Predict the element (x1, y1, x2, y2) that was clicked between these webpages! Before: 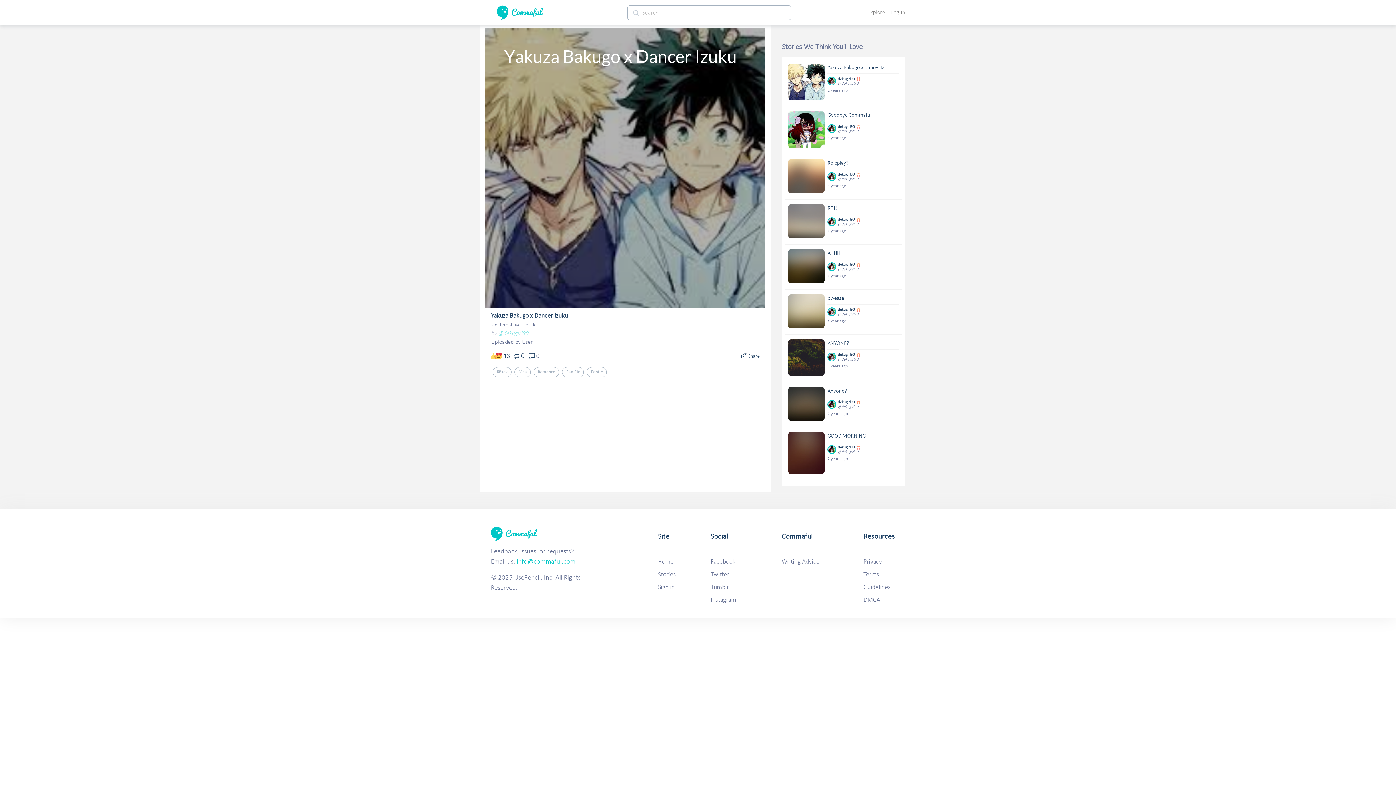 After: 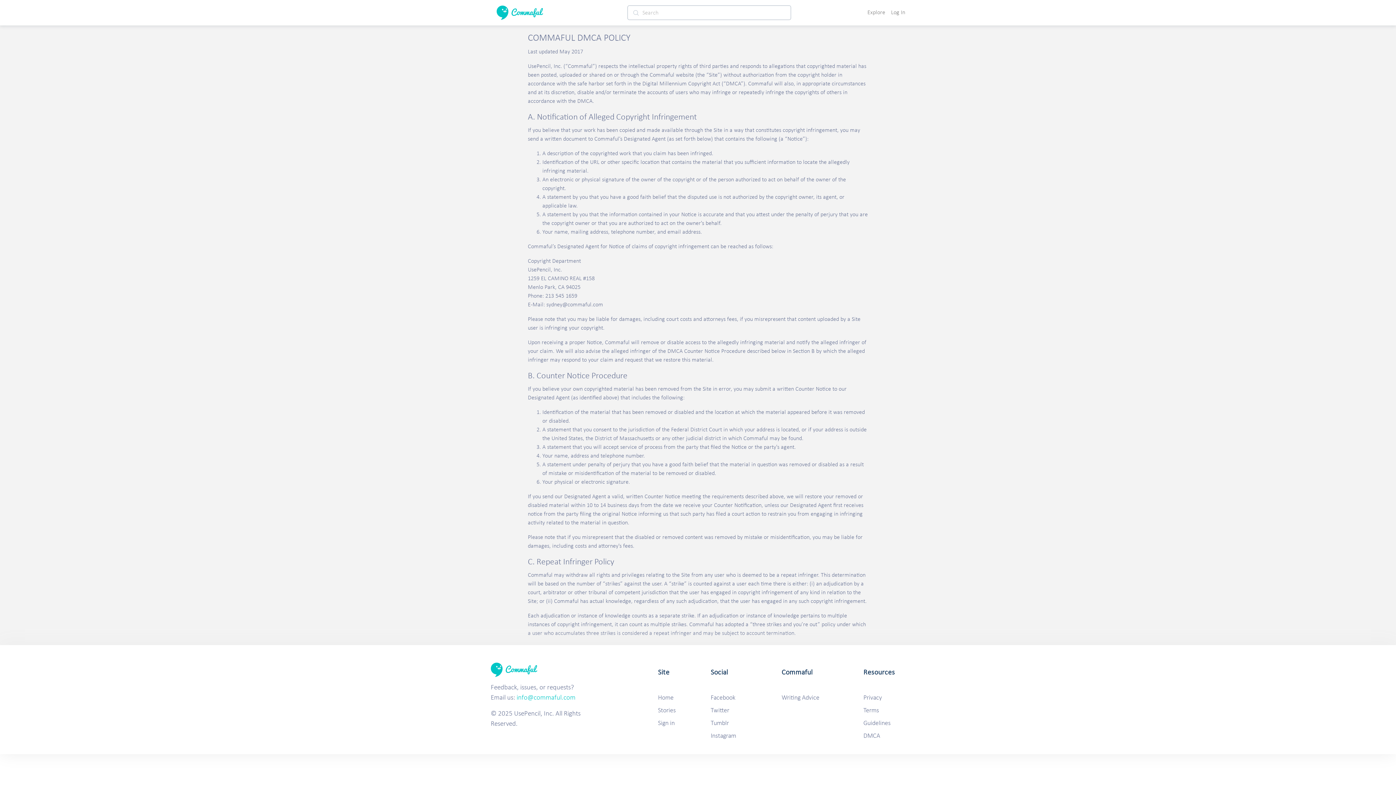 Action: bbox: (863, 597, 880, 603) label: DMCA